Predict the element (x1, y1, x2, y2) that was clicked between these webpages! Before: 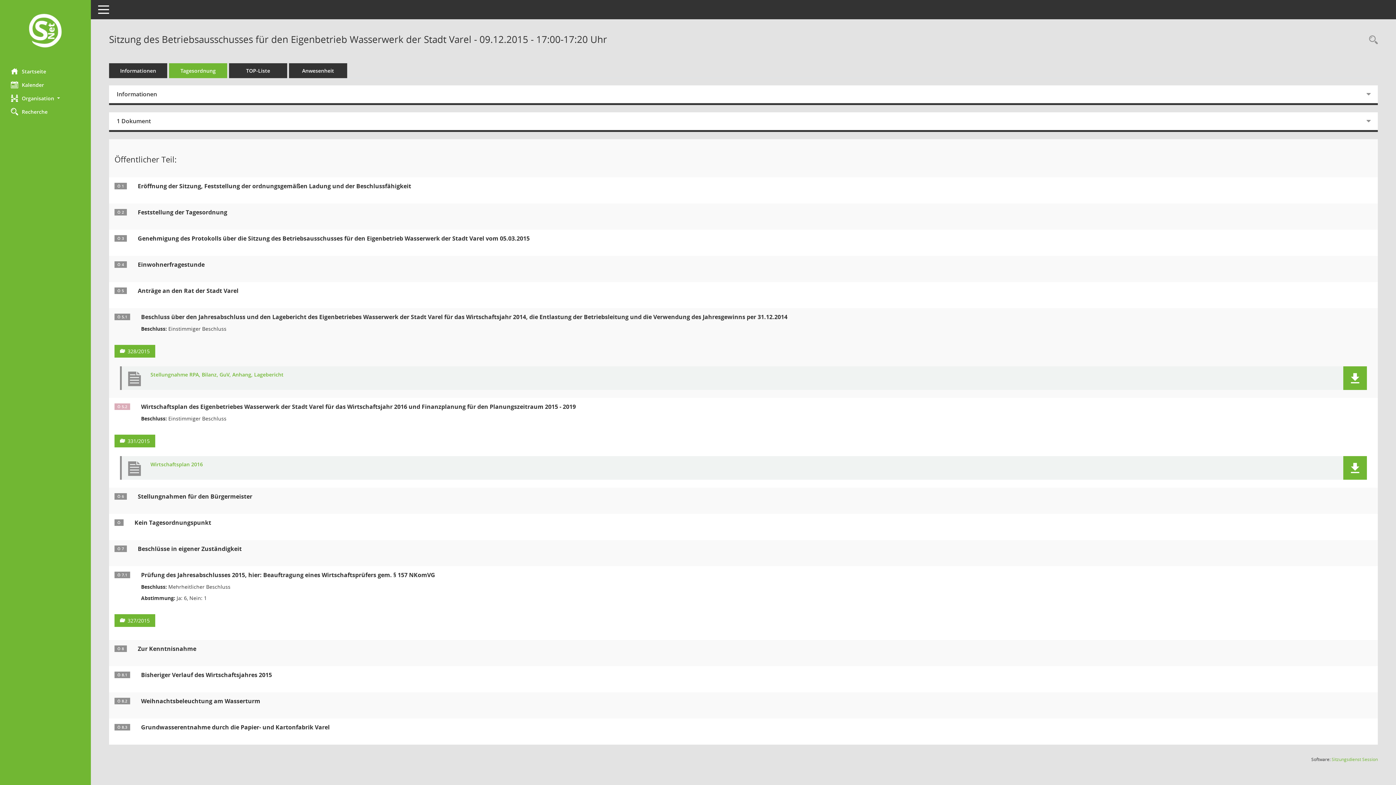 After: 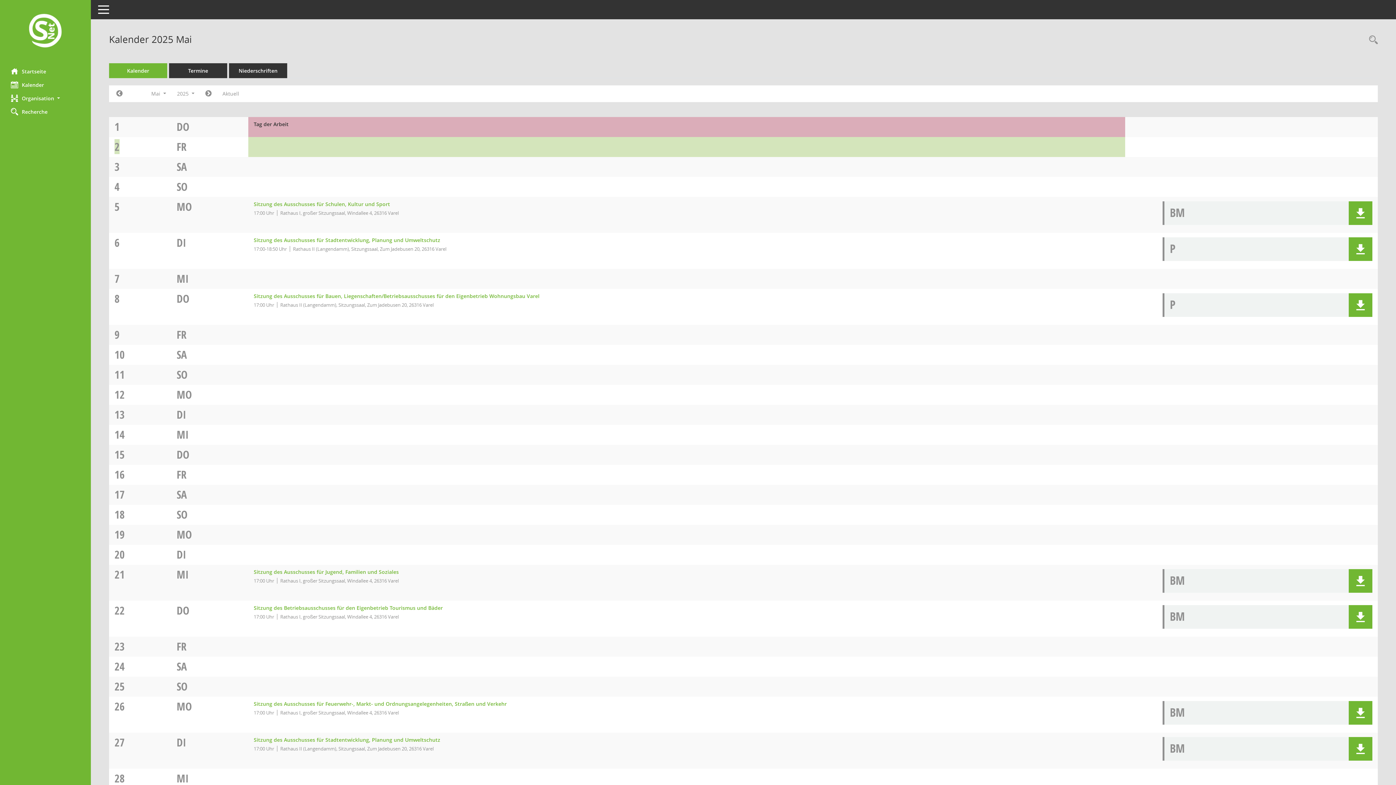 Action: bbox: (0, 78, 90, 91) label: Diese Seite enthält eine kalendarische Übersicht der Sitzungstermine für einen Monat.